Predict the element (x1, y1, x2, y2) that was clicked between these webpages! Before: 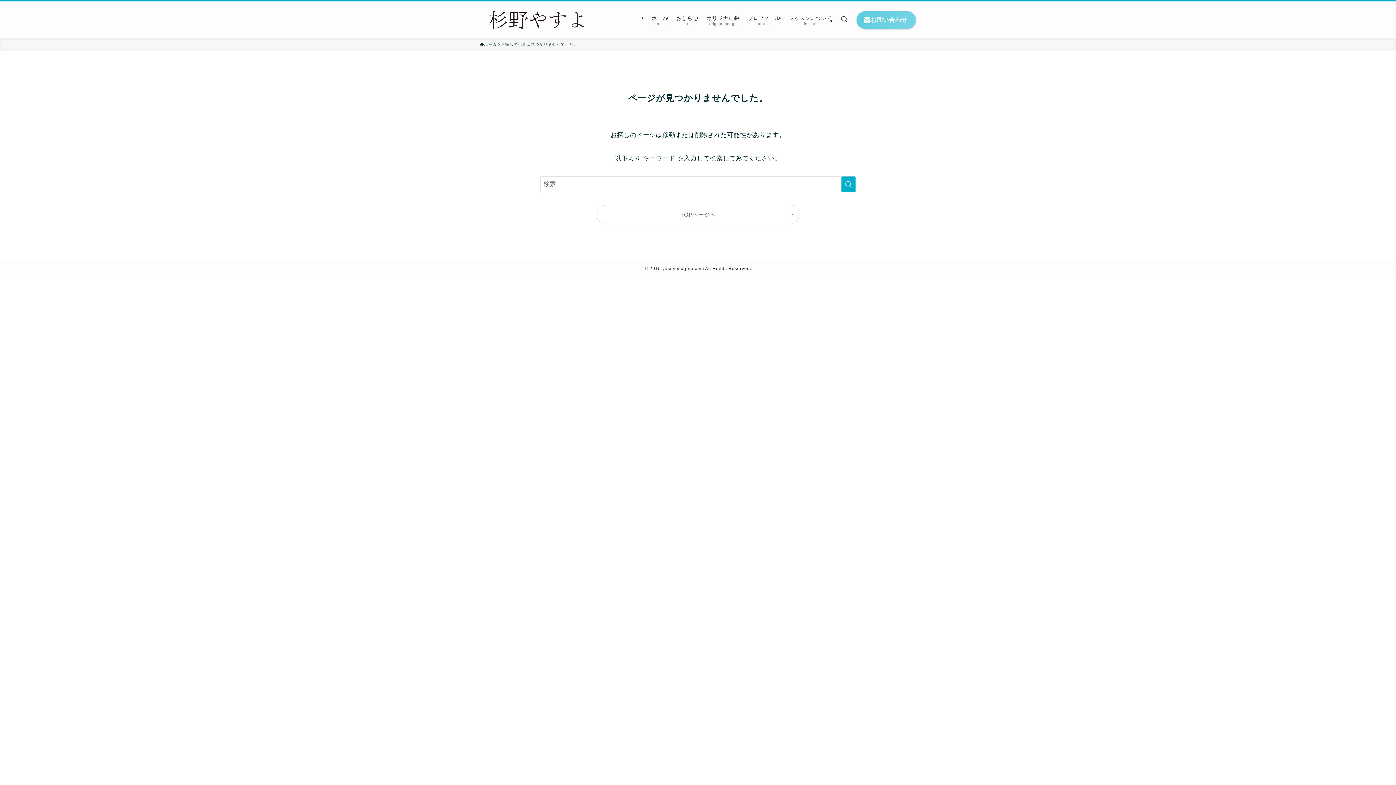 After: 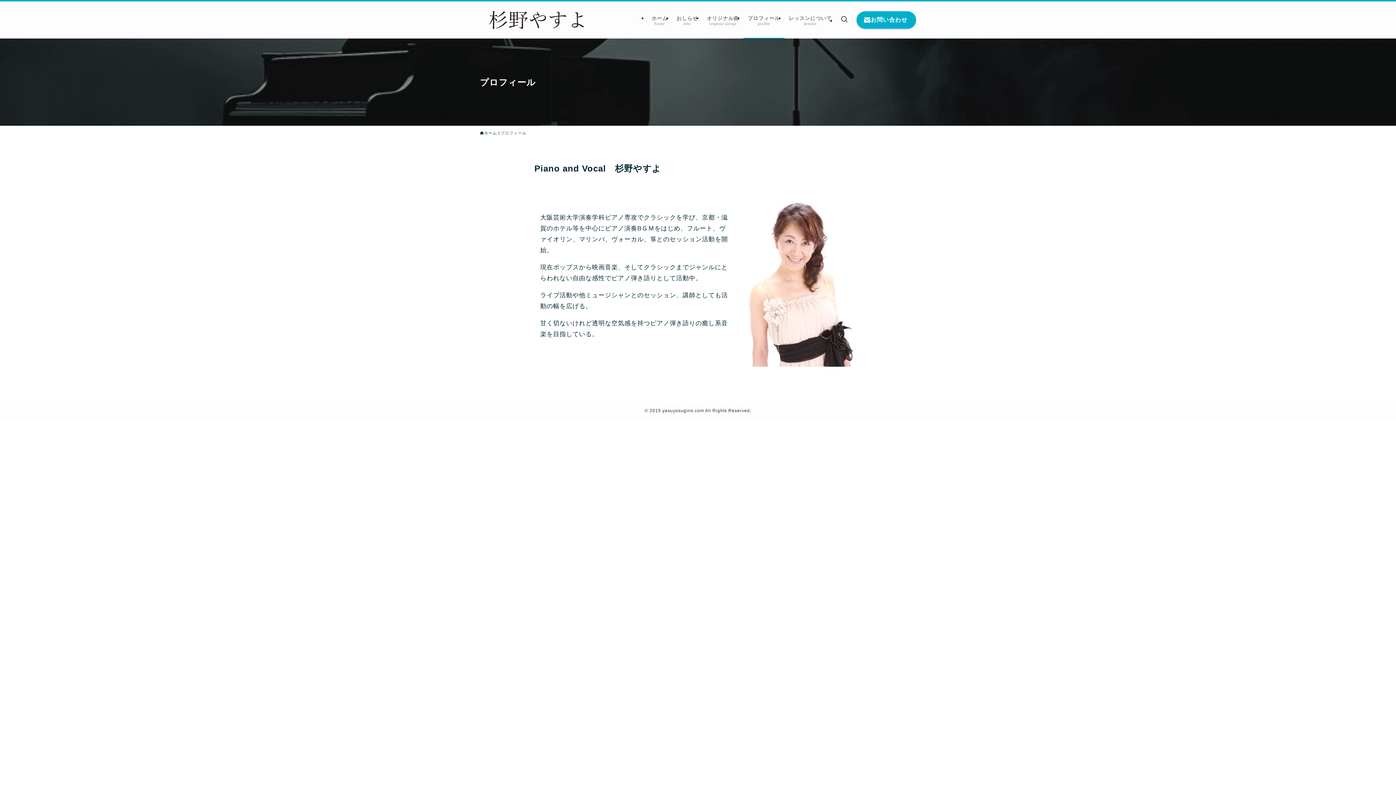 Action: bbox: (743, 1, 784, 38) label: プロフィール
profile